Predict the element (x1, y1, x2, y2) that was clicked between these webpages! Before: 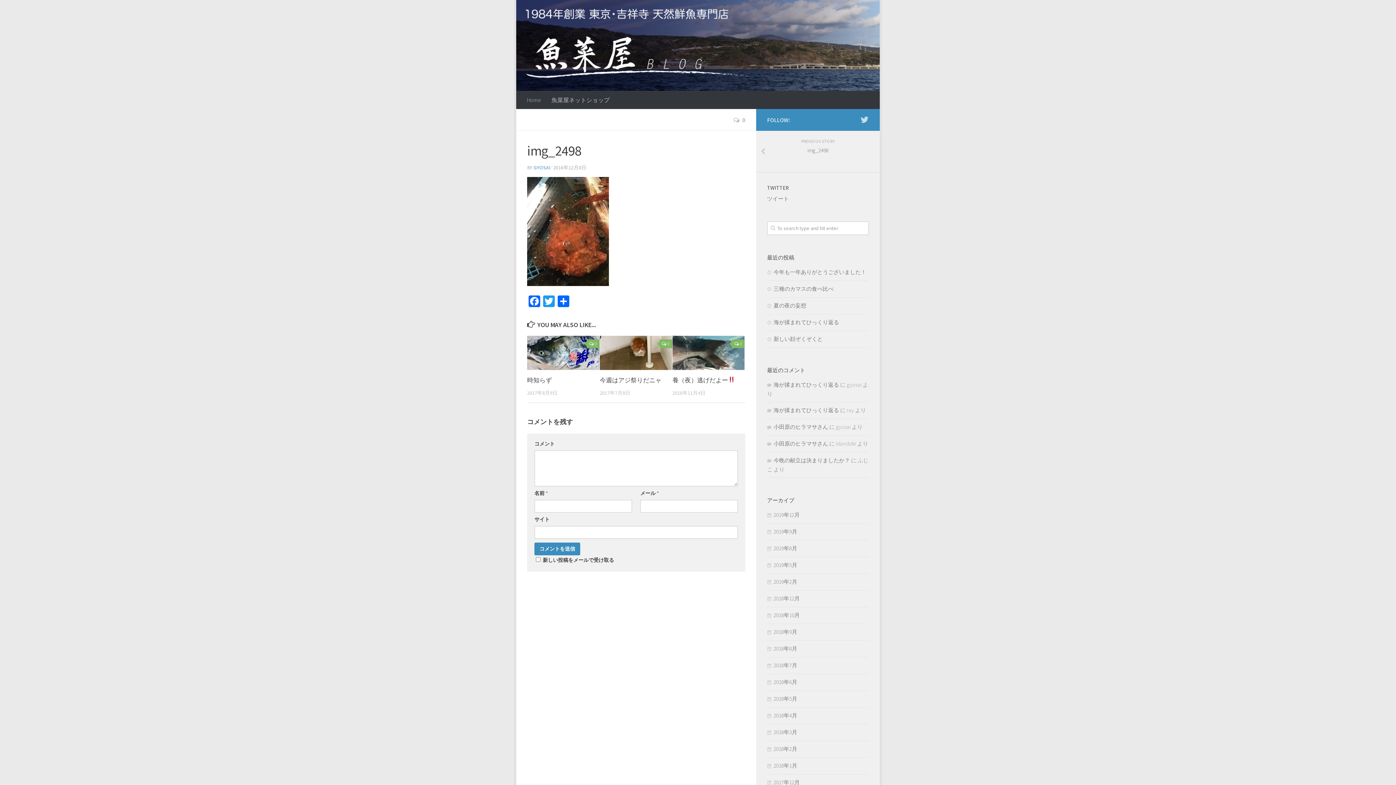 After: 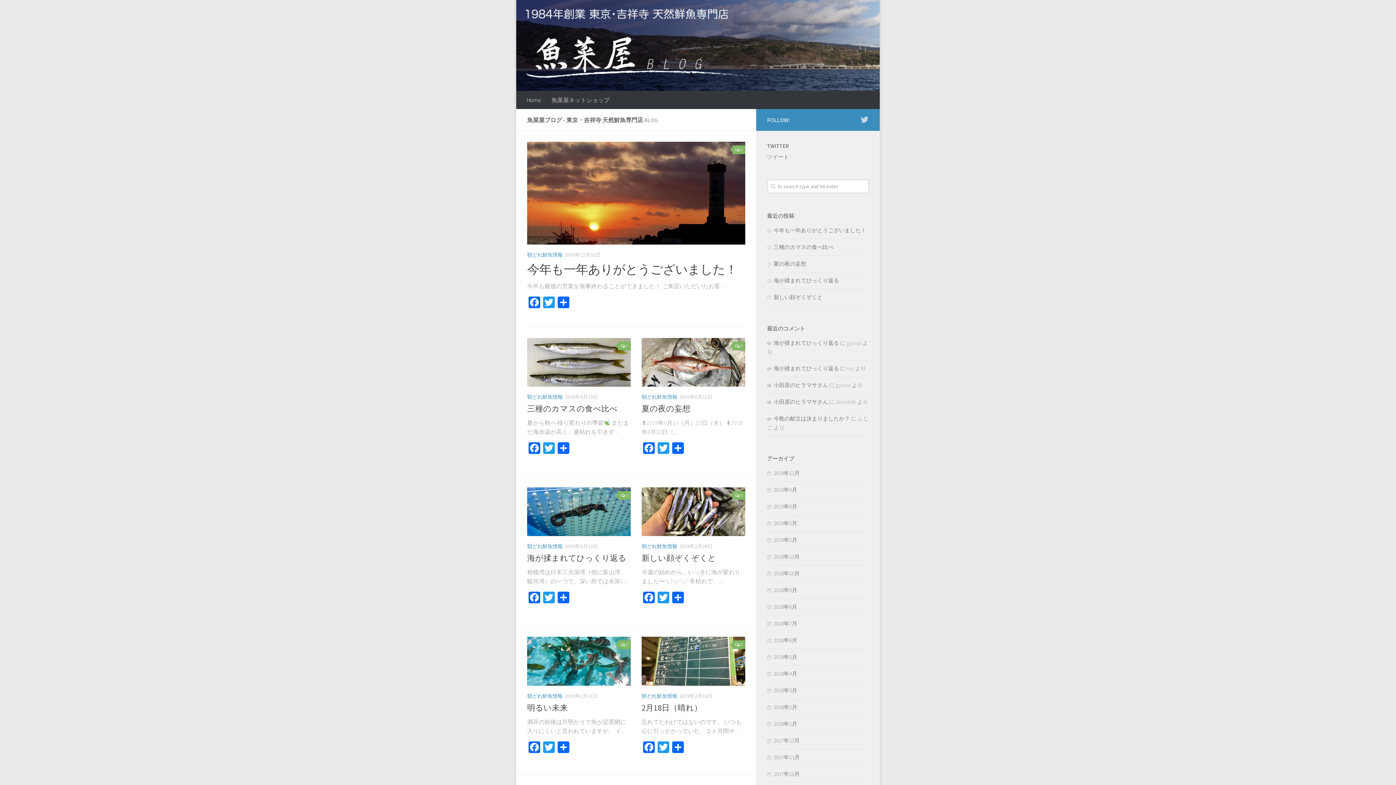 Action: bbox: (516, 0, 880, 90)